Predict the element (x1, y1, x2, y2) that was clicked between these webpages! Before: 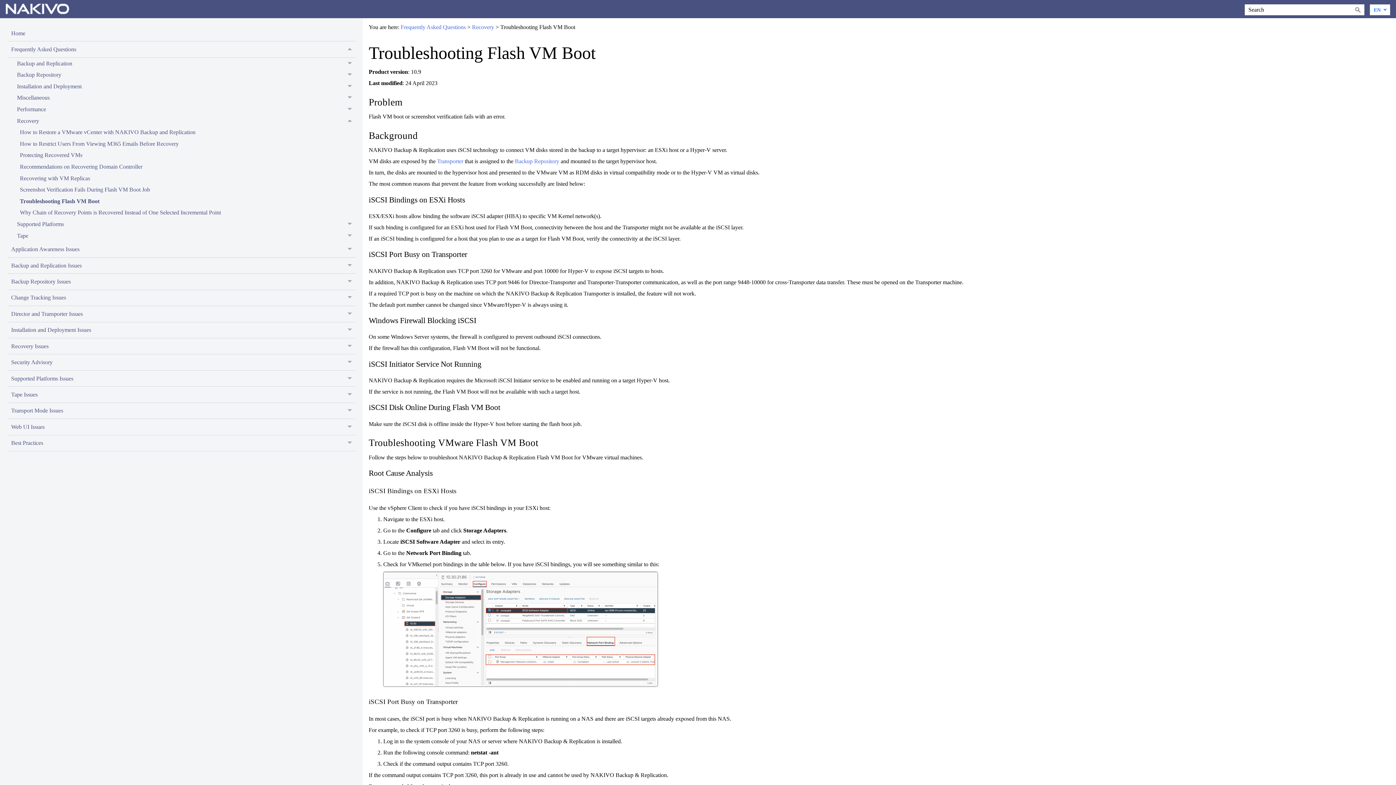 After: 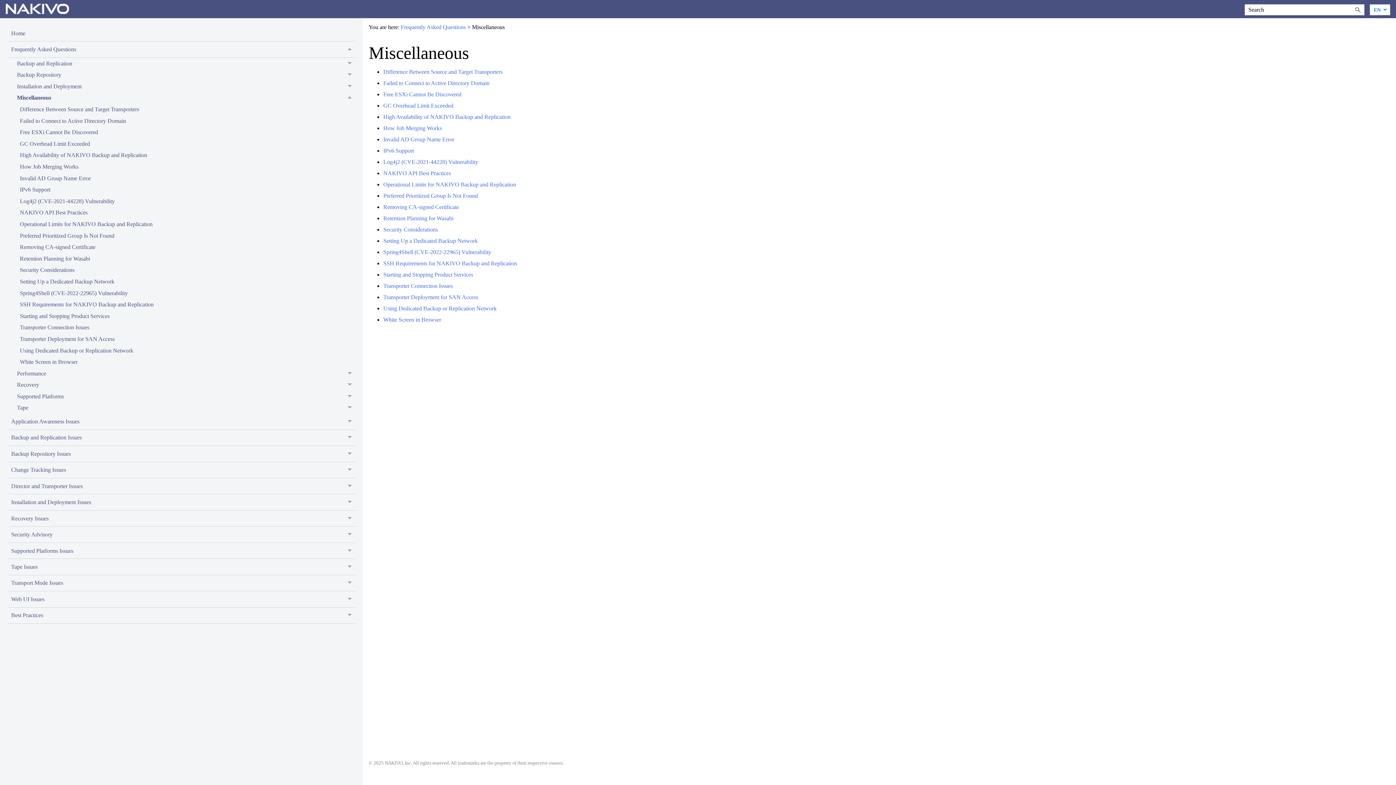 Action: label: Miscellaneous
 
Miscellaneous  bbox: (13, 92, 355, 103)